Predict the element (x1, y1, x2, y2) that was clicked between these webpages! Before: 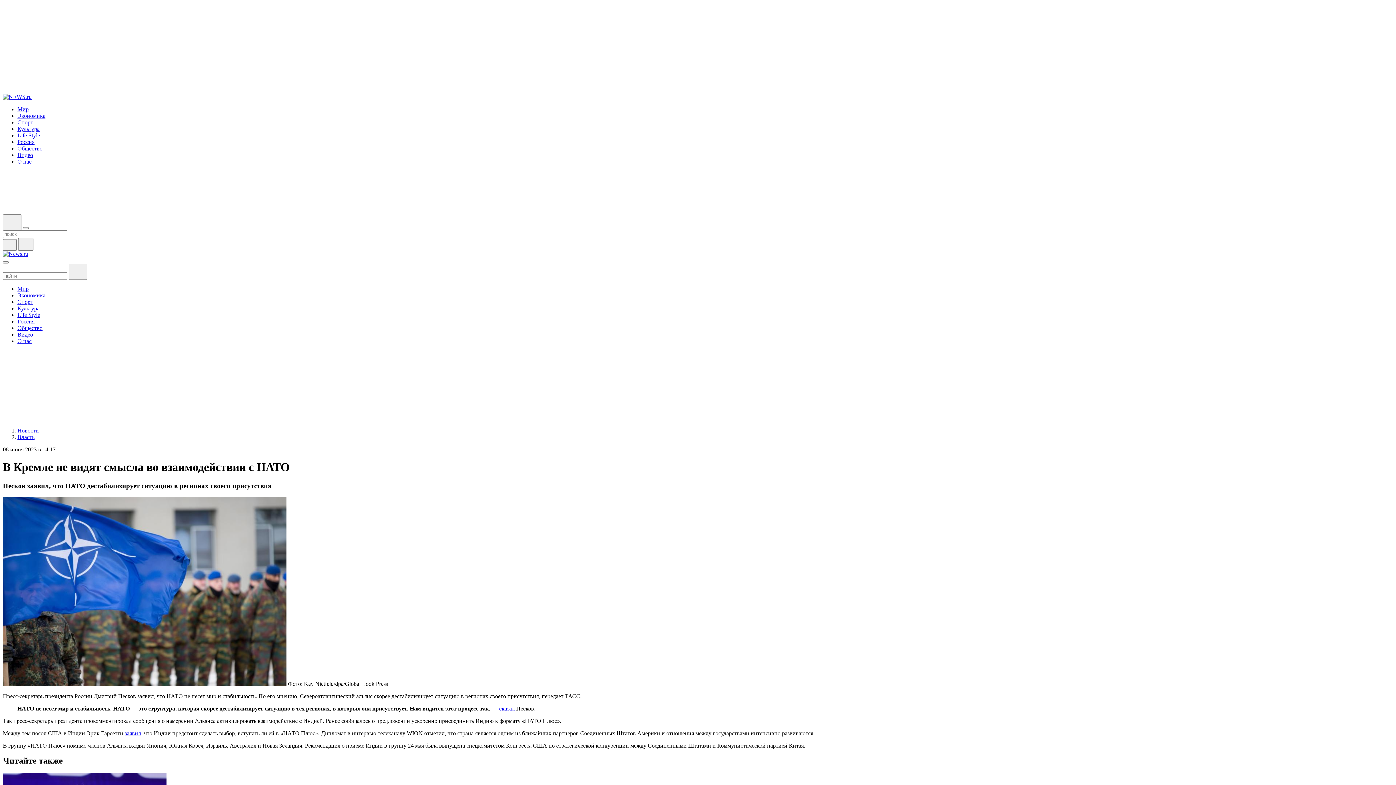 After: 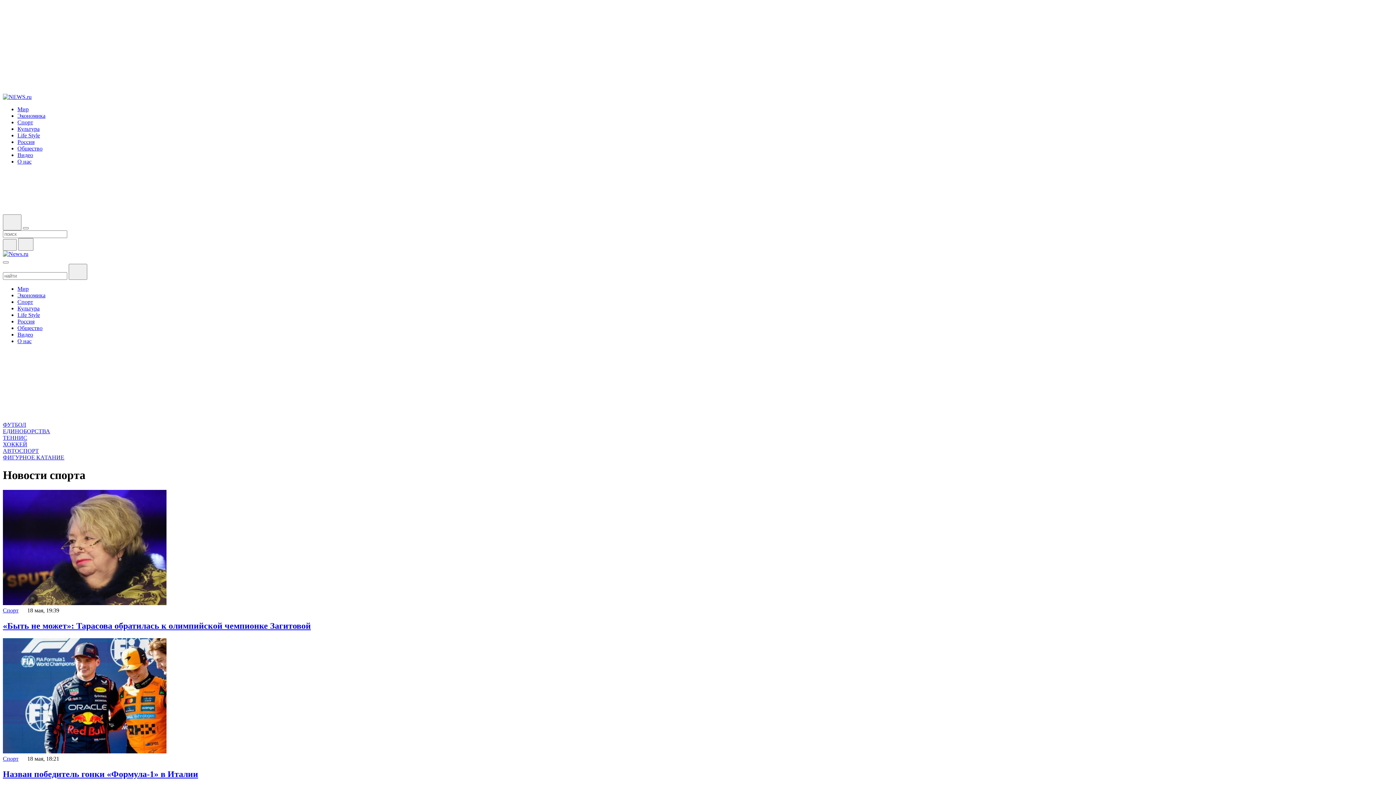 Action: bbox: (17, 298, 33, 305) label: Спорт